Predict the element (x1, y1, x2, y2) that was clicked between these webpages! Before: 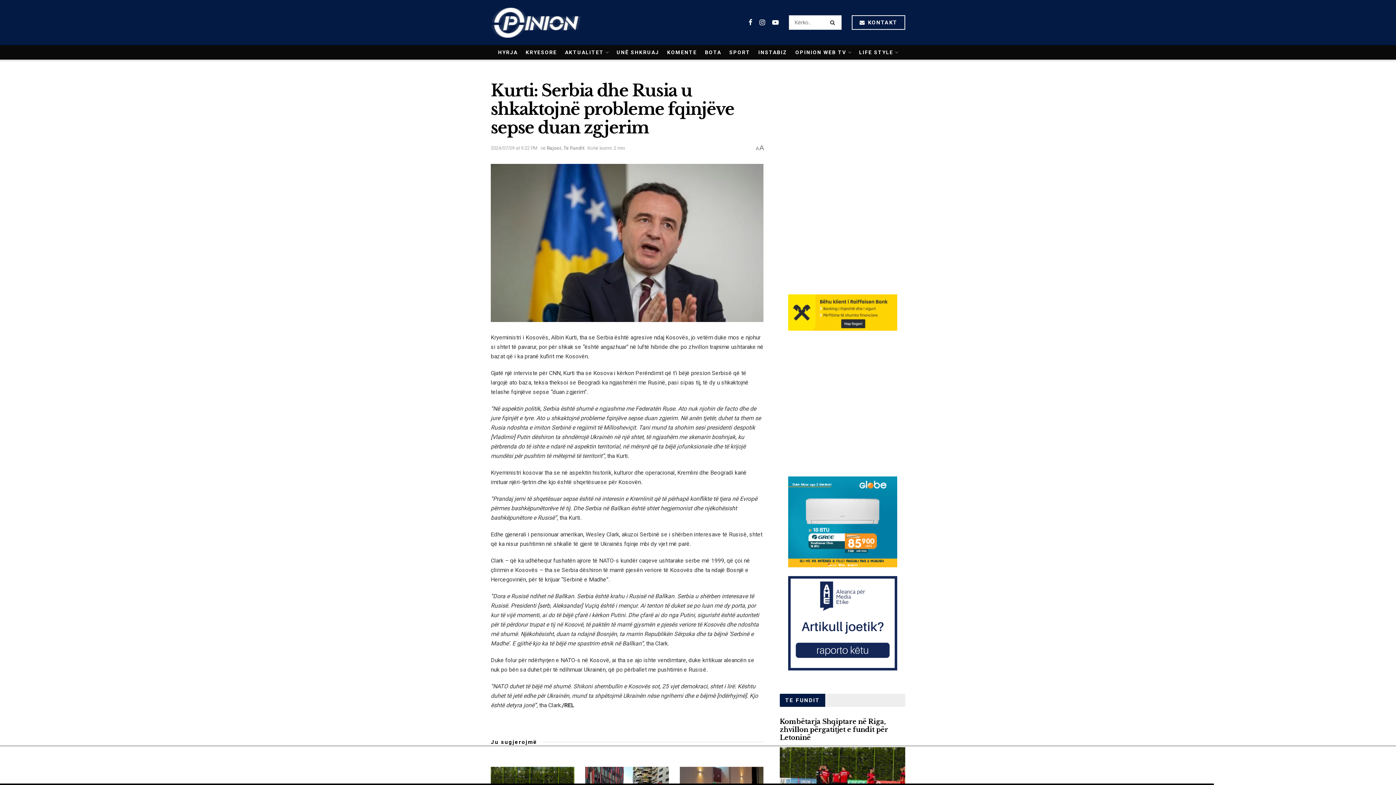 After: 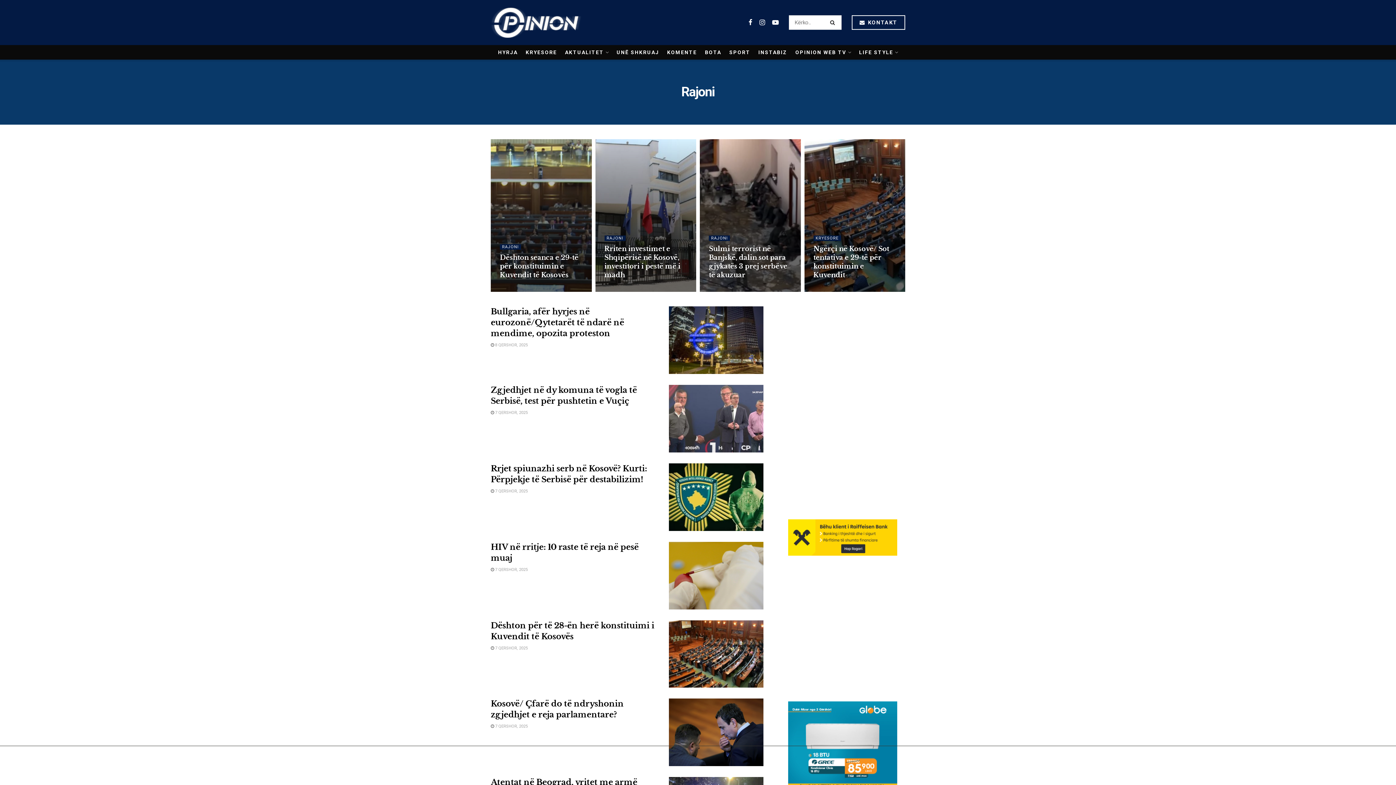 Action: label: Rajoni bbox: (546, 145, 561, 150)